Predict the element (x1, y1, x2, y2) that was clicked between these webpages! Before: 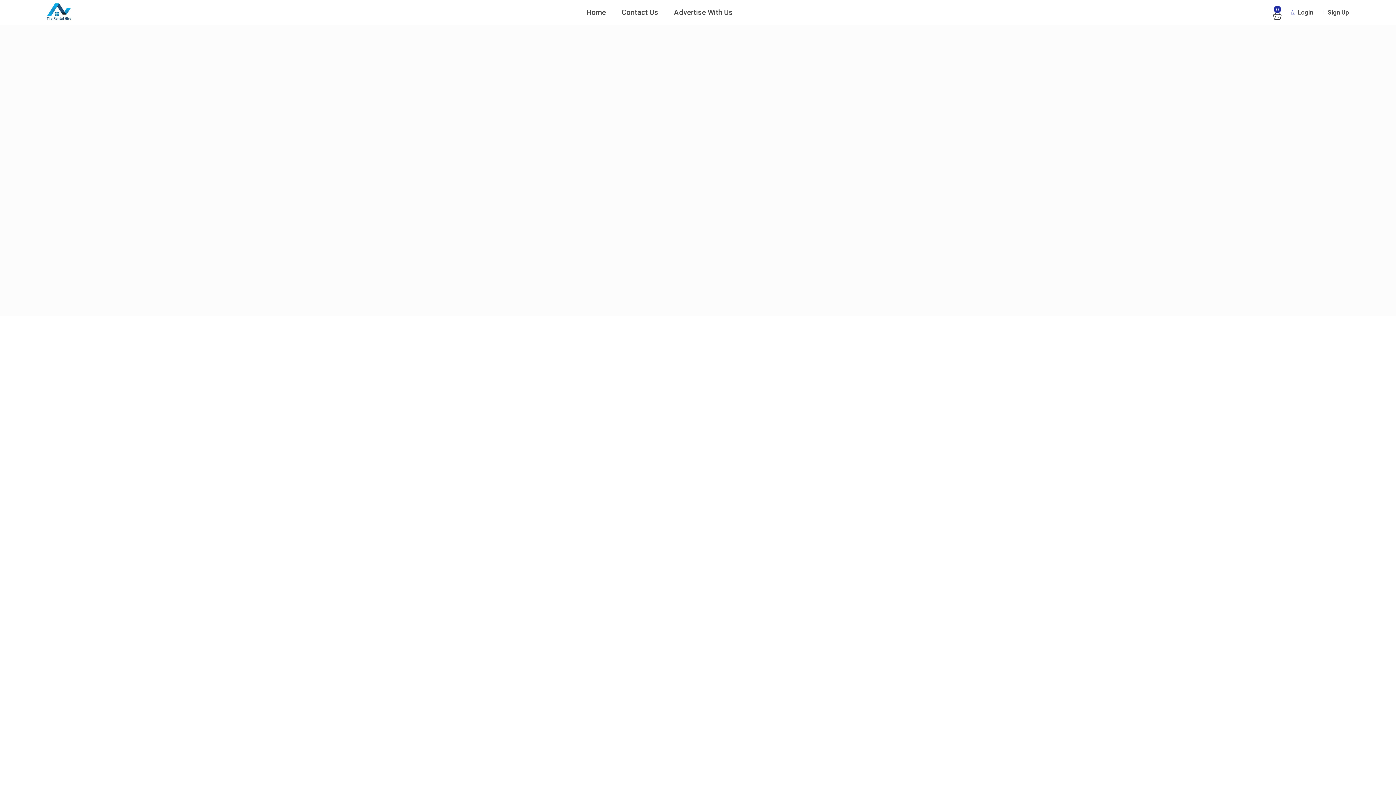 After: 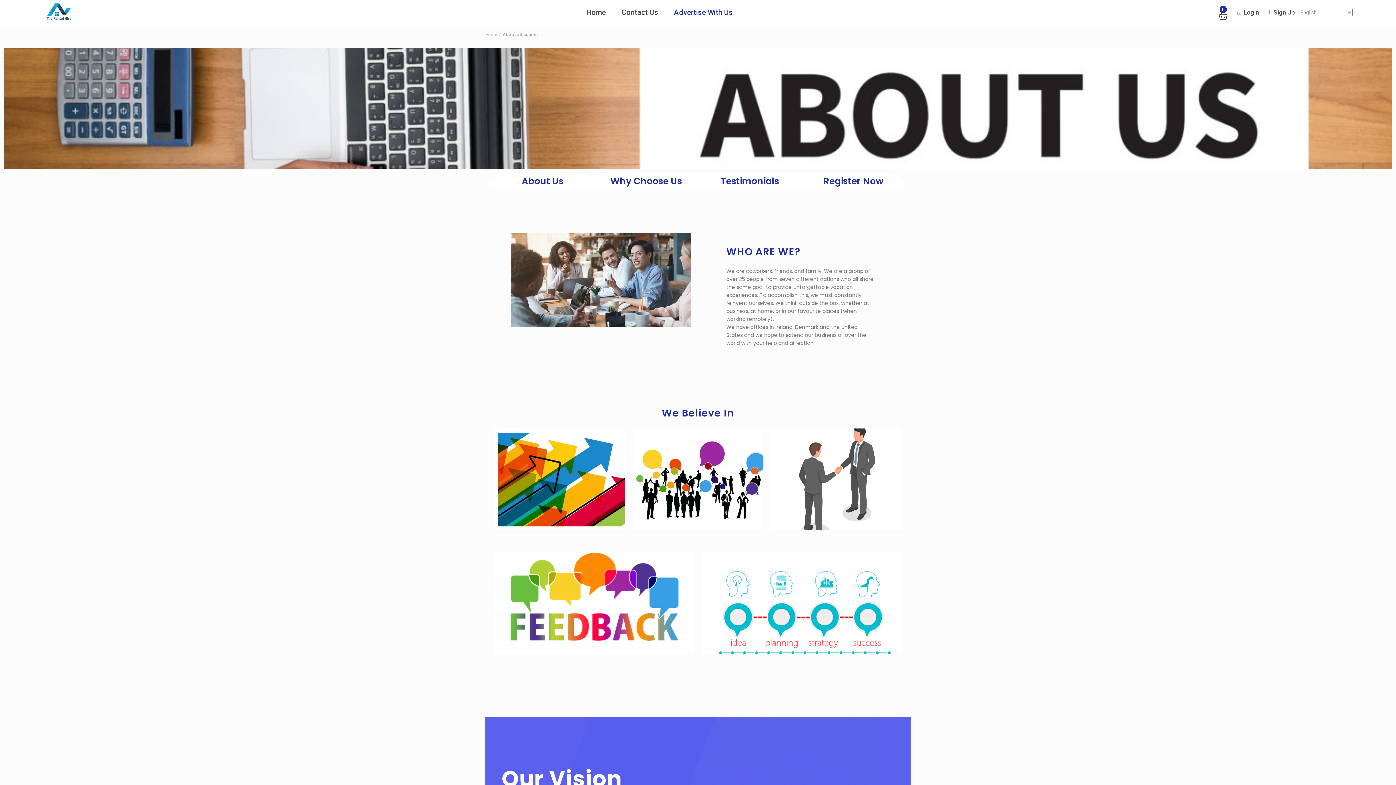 Action: bbox: (666, 0, 740, 24) label: Advertise With Us